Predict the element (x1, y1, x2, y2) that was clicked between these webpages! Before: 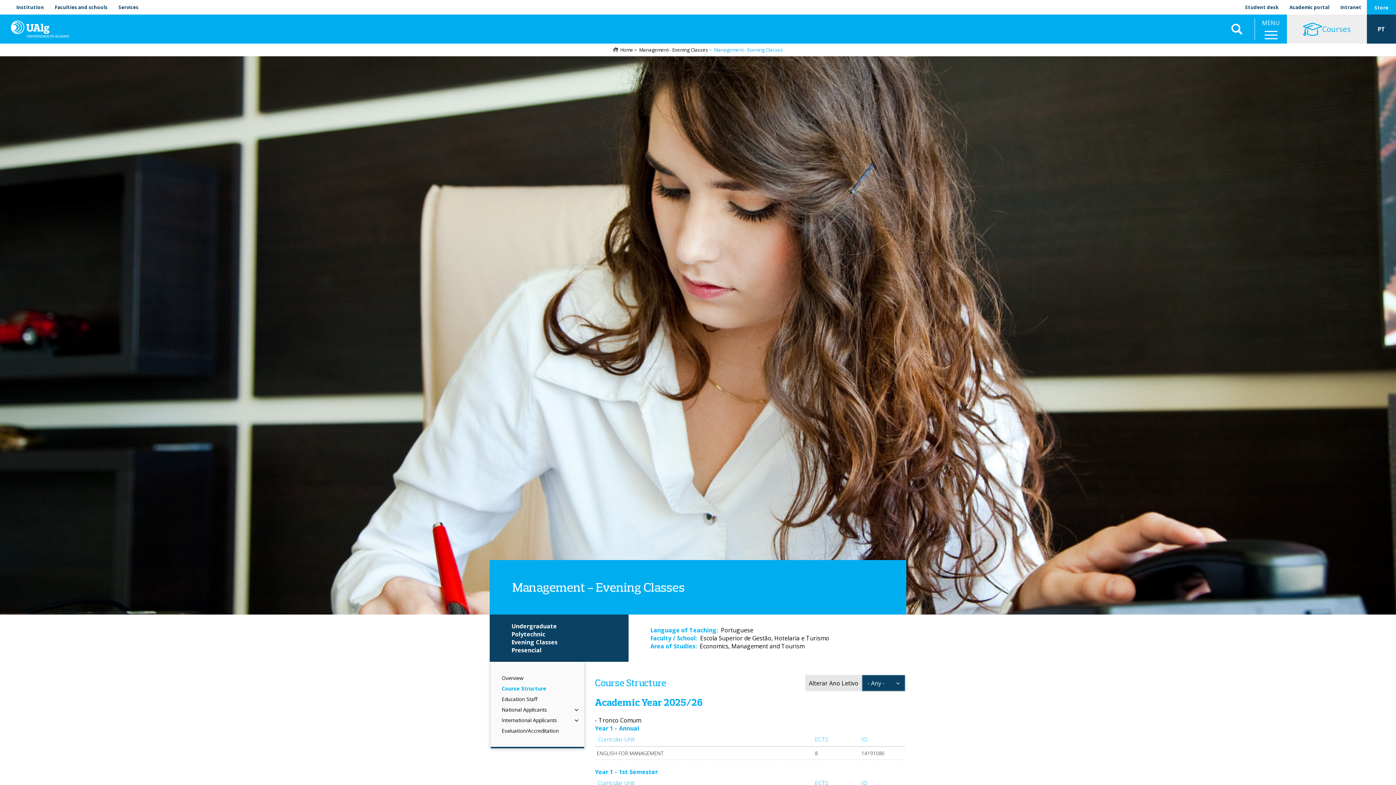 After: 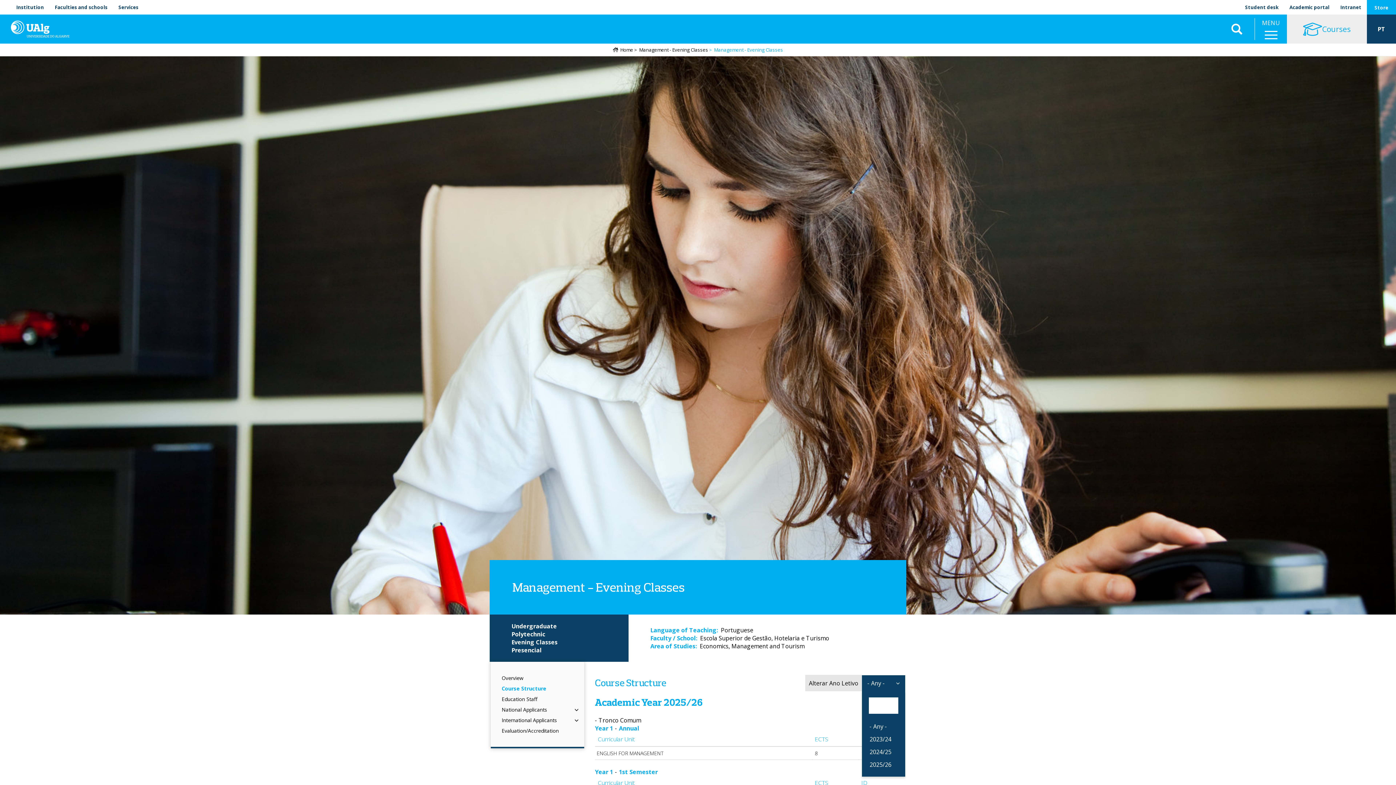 Action: bbox: (862, 675, 905, 691) label: - Any -